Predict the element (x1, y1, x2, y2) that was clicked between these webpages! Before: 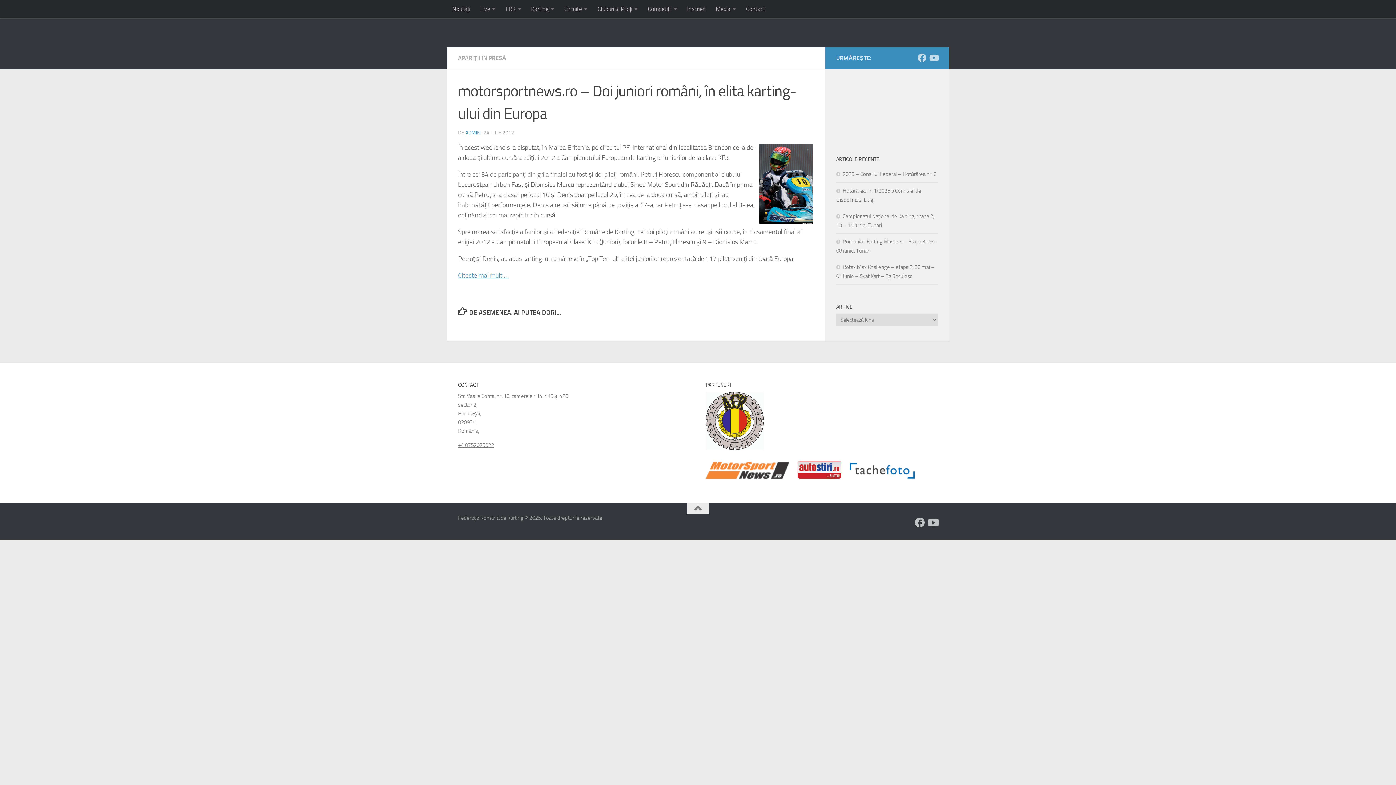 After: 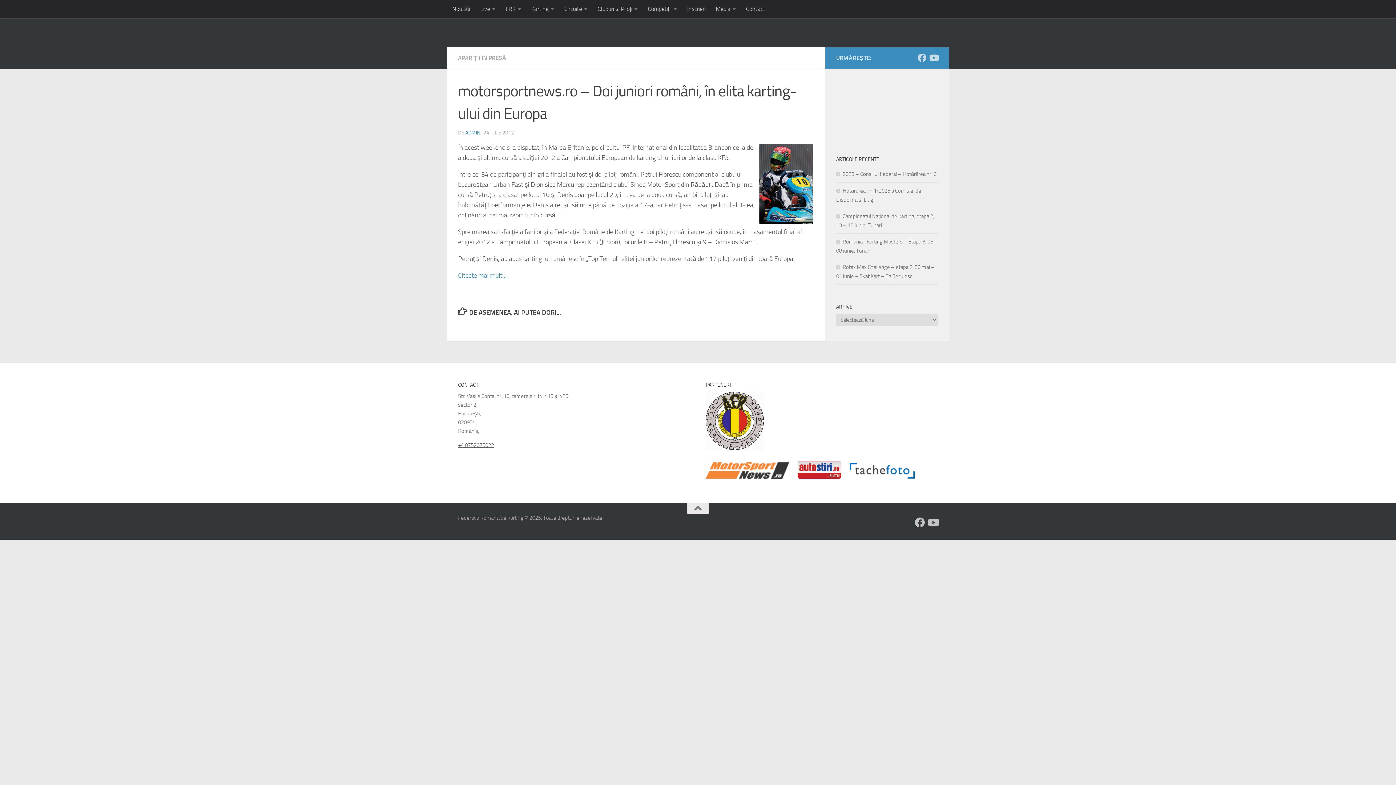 Action: label: +4 0752075022 bbox: (458, 442, 494, 448)